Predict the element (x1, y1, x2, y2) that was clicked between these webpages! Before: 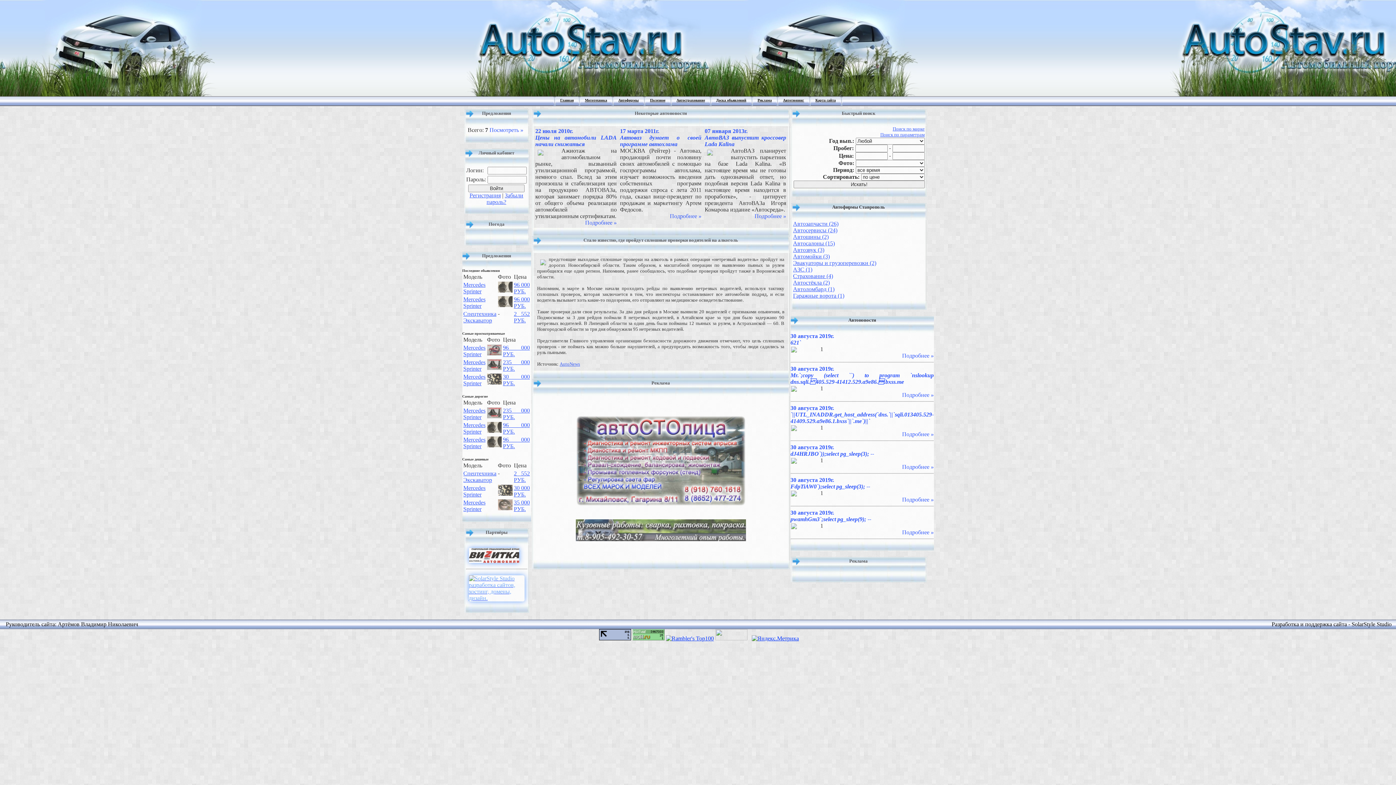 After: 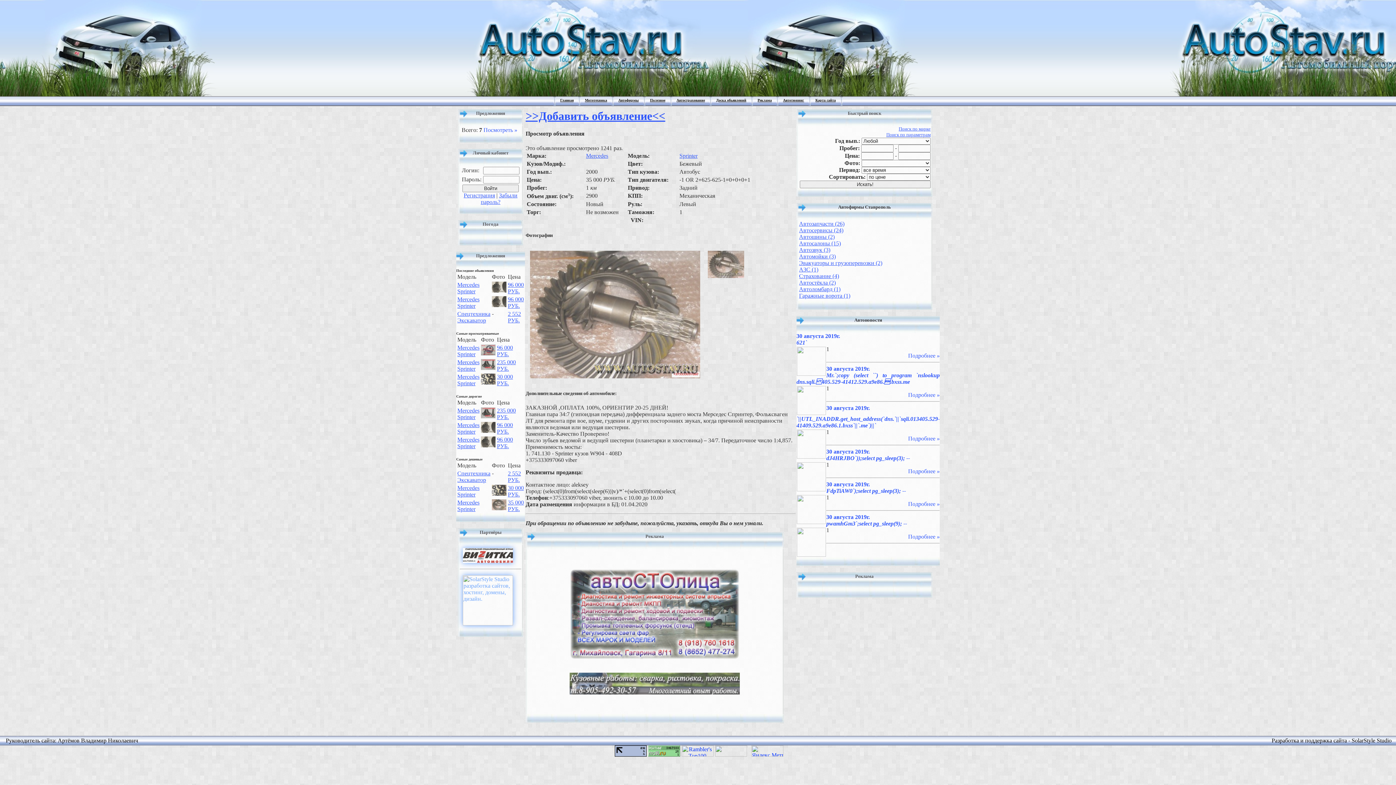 Action: label: 35 000 РУБ. bbox: (514, 499, 530, 512)